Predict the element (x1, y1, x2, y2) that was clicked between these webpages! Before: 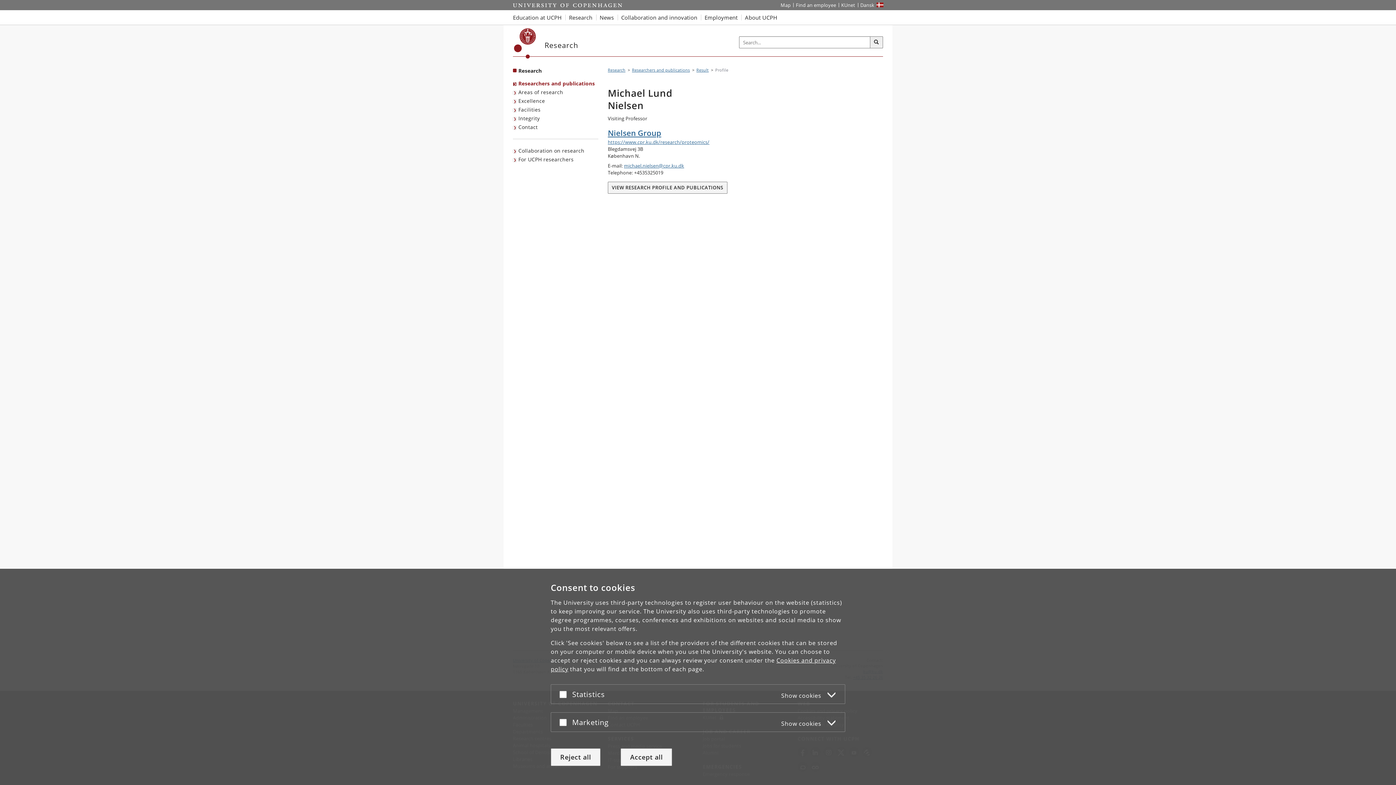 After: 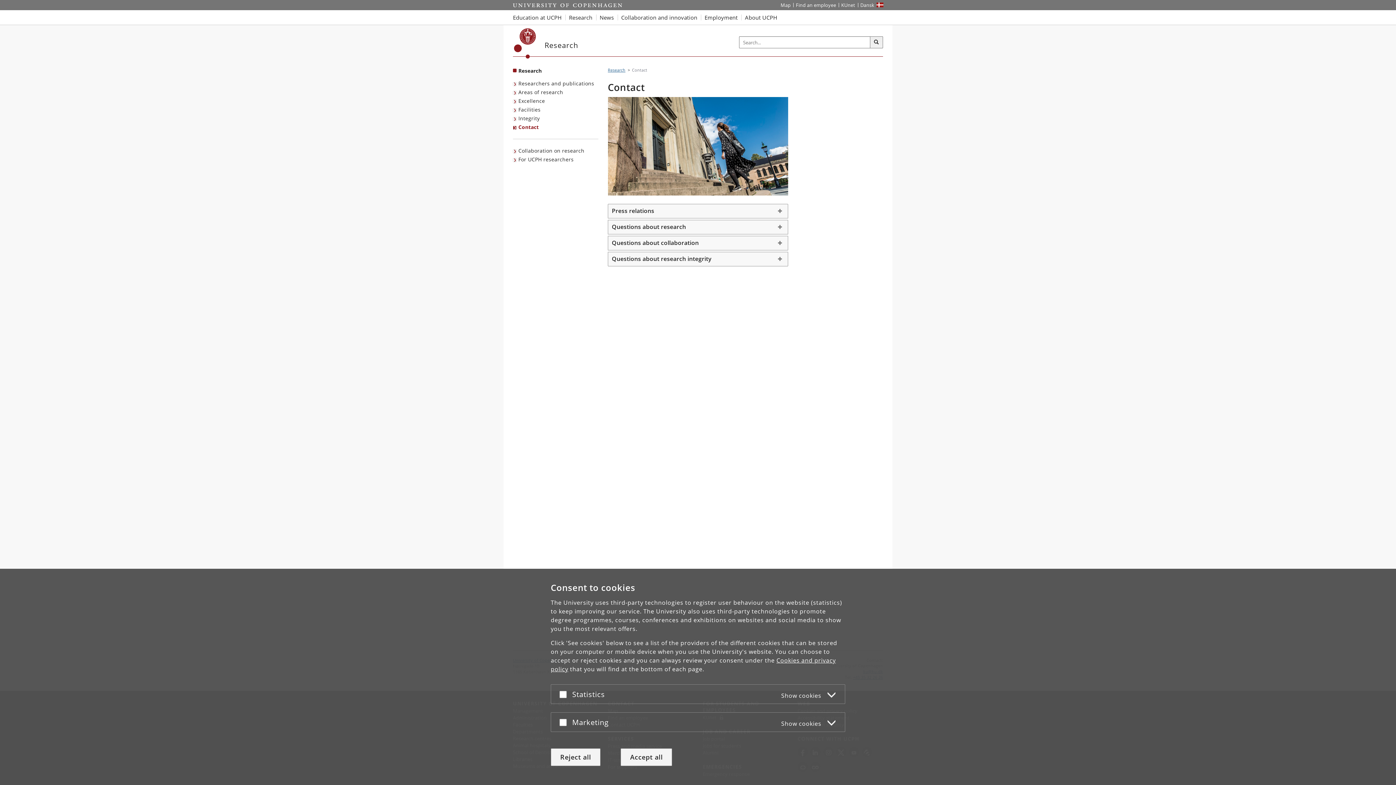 Action: bbox: (513, 122, 539, 131) label: Contact